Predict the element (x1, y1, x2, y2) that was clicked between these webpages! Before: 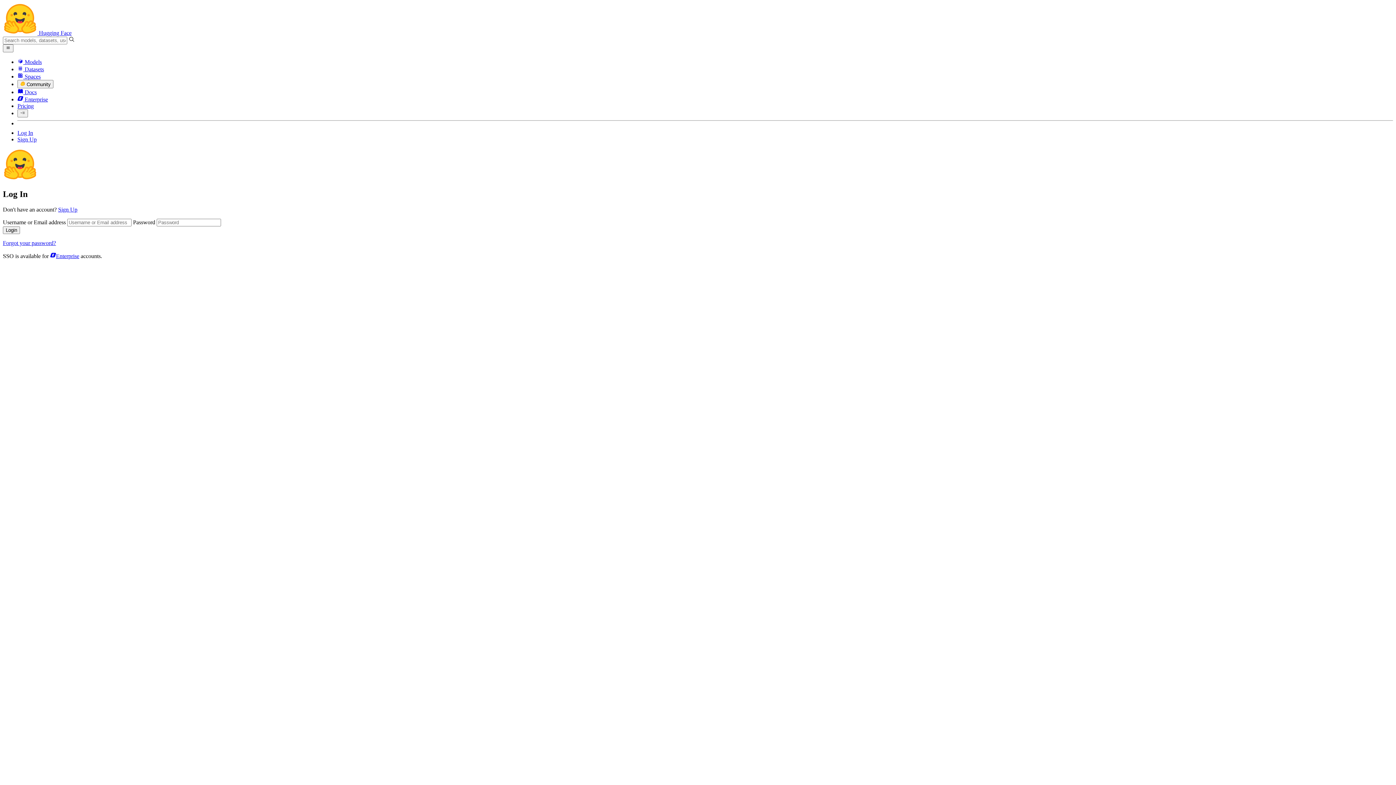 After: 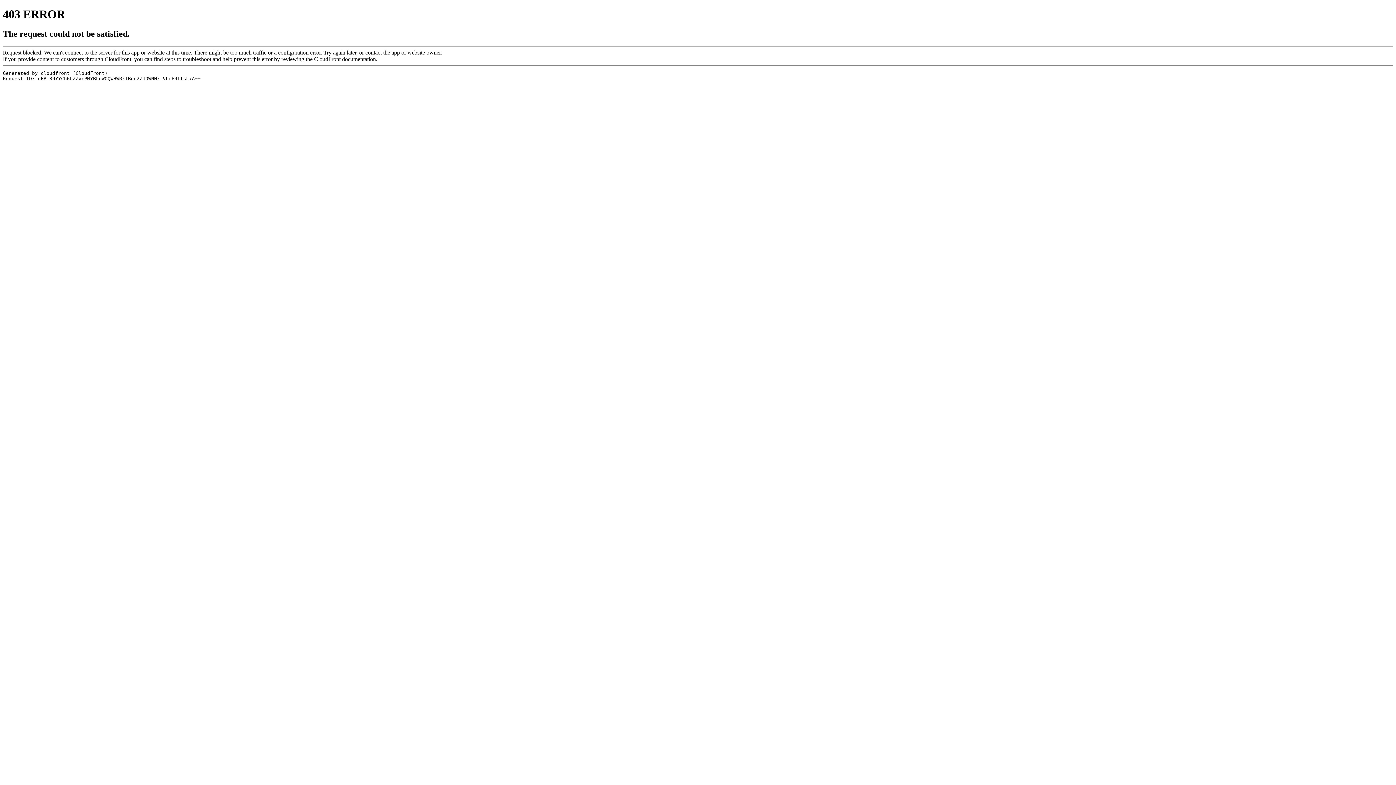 Action: bbox: (17, 136, 36, 142) label: Sign Up